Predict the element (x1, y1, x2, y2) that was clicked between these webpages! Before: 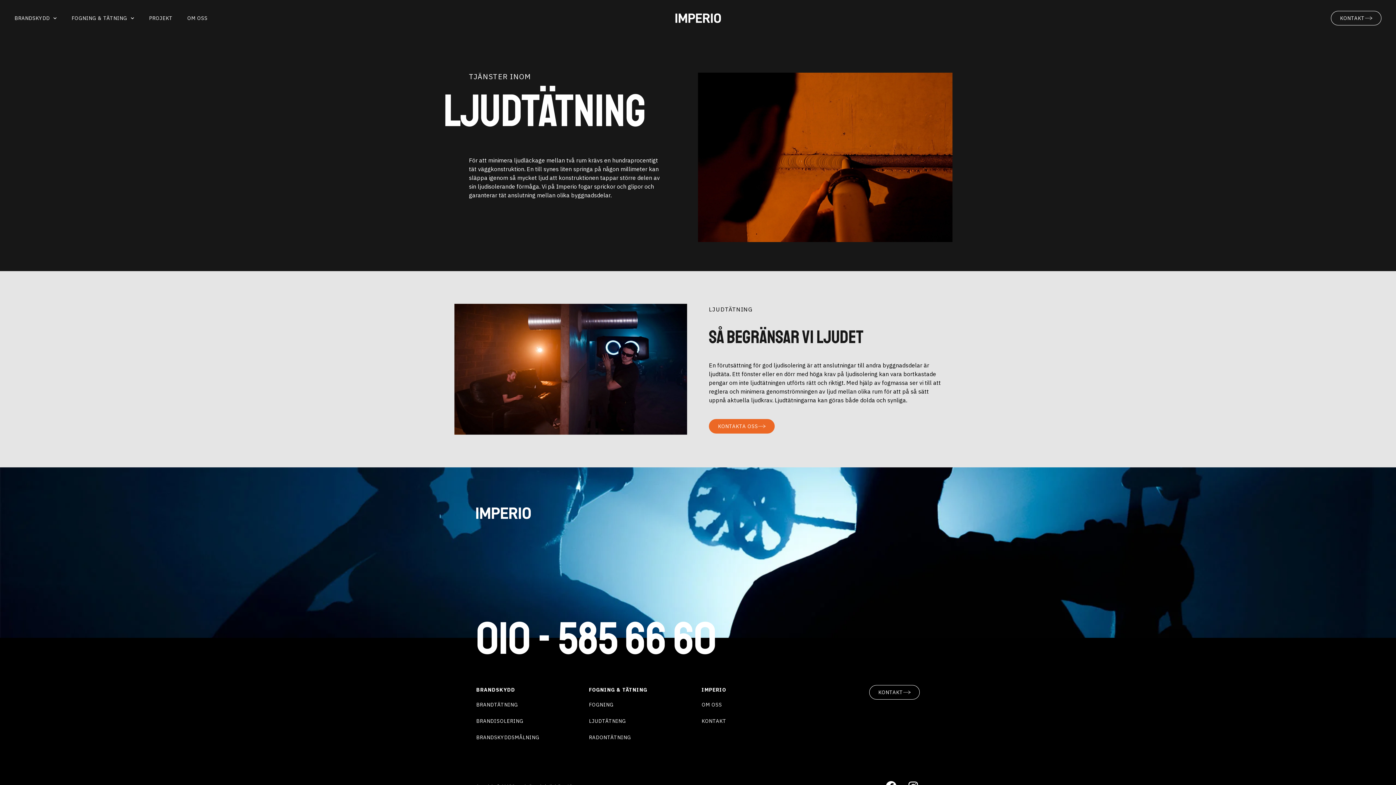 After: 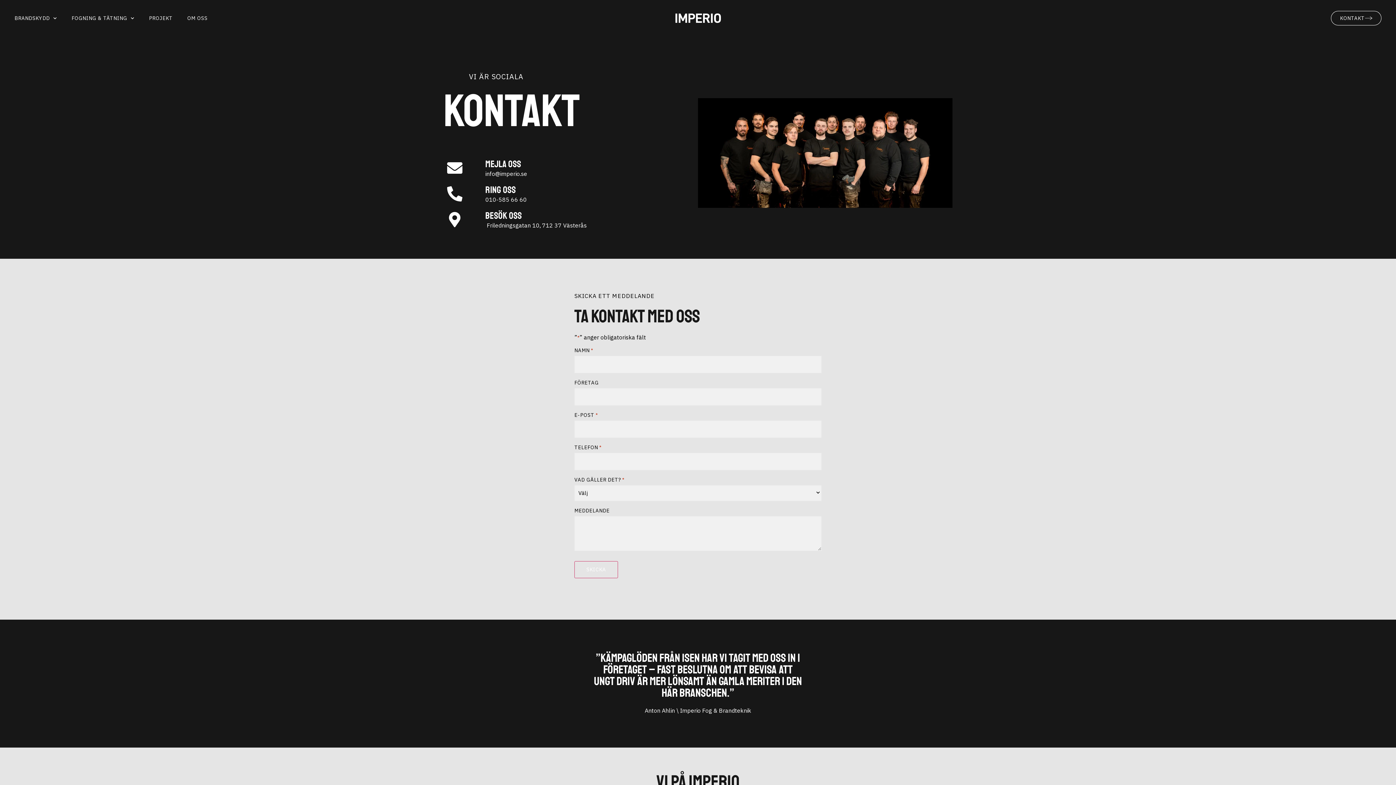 Action: bbox: (709, 419, 774, 433) label: KONTAKTA OSS